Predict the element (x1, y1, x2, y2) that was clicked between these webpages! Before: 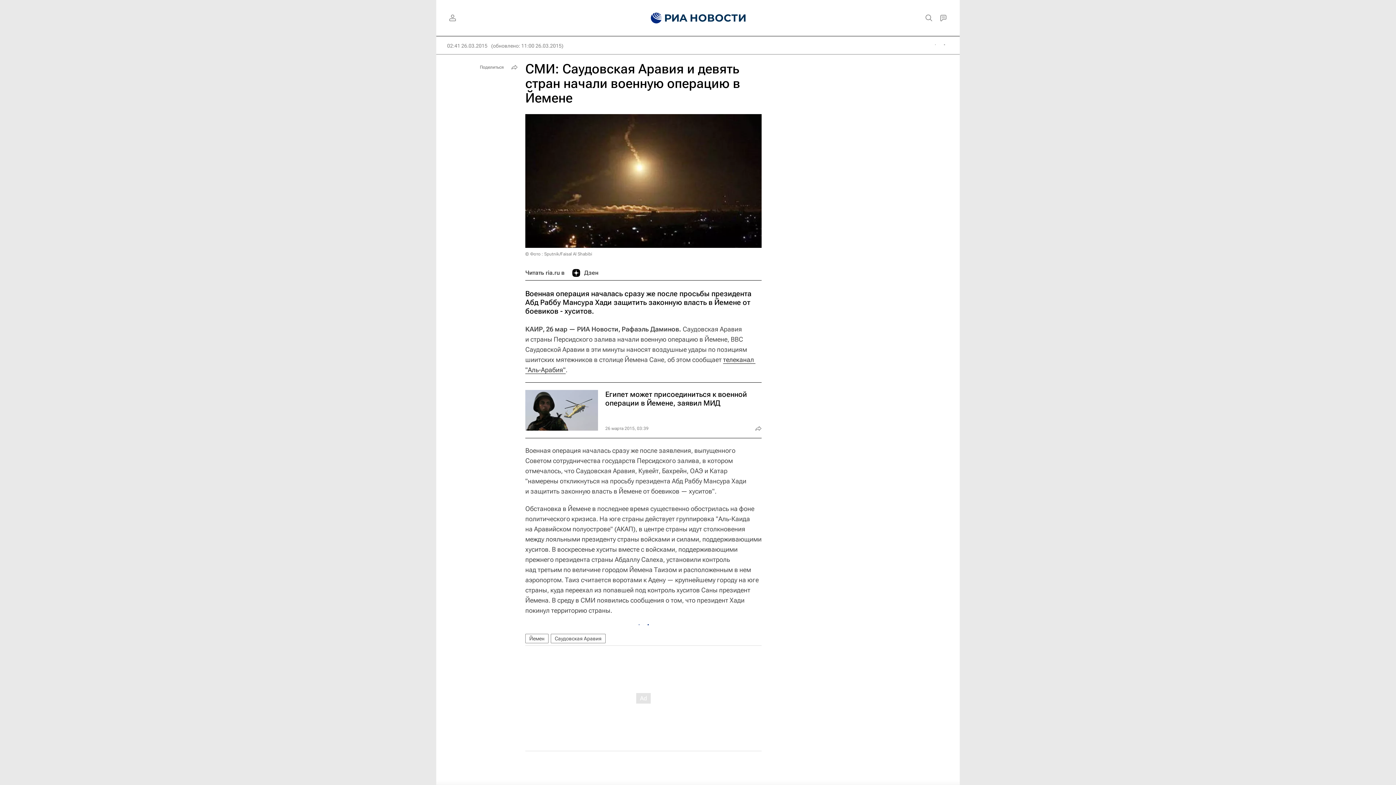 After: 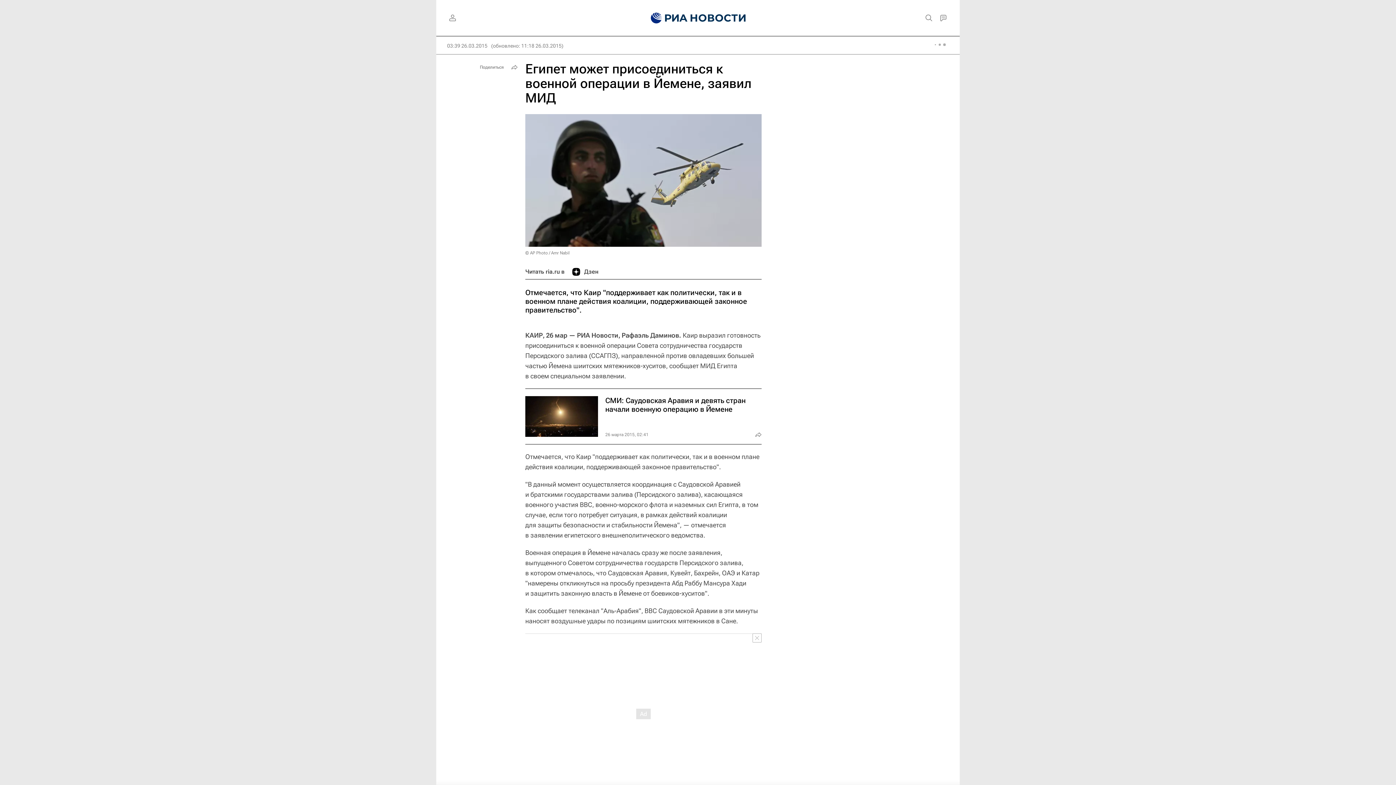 Action: bbox: (525, 382, 761, 438)